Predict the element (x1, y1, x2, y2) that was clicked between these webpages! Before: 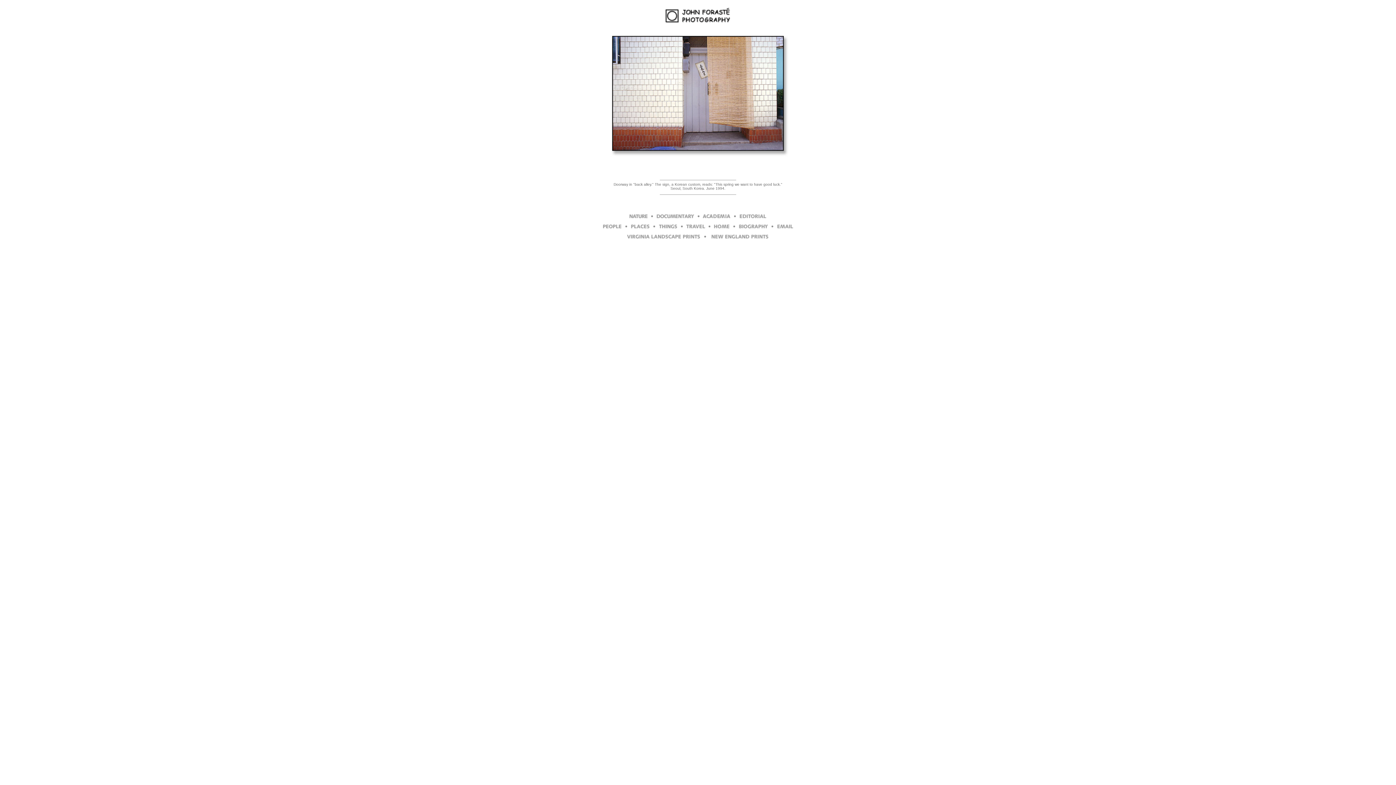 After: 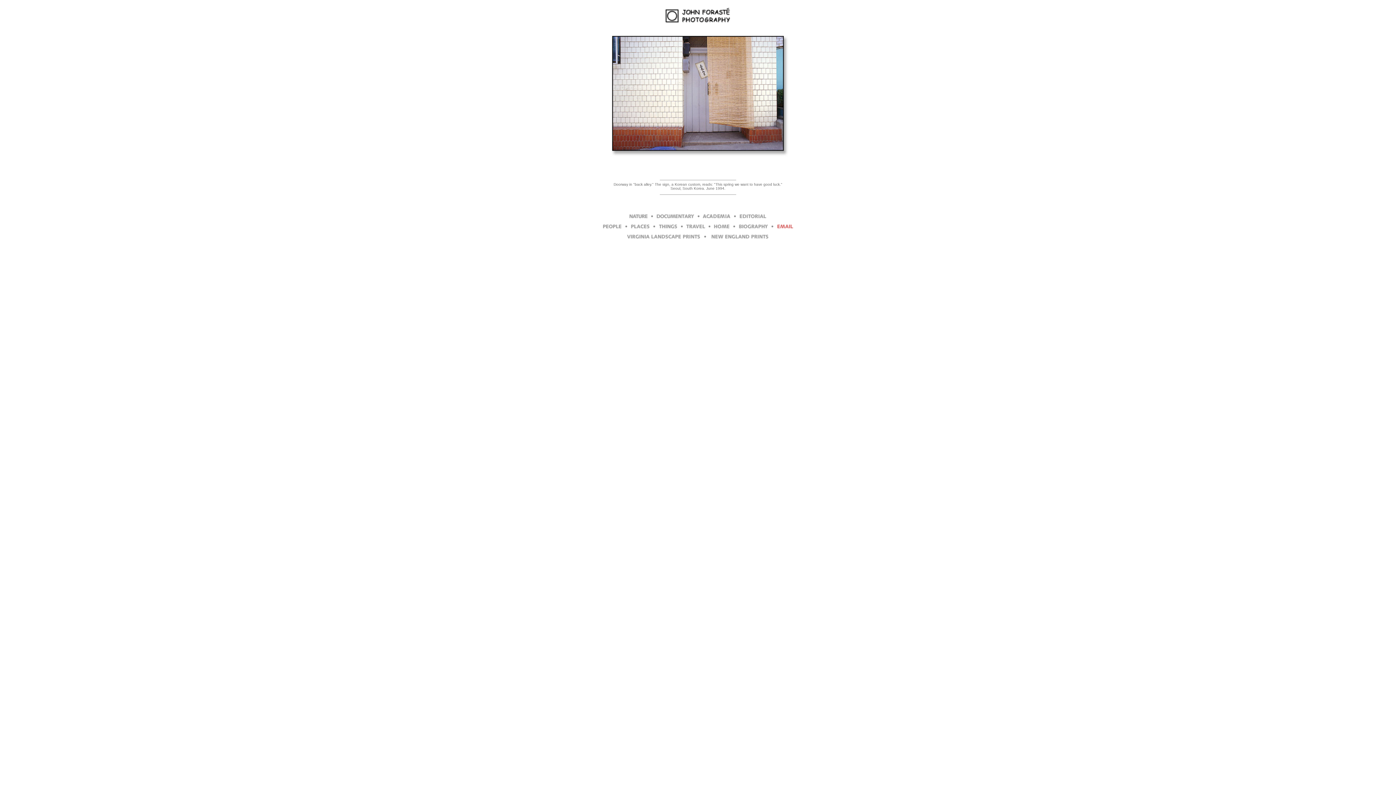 Action: bbox: (776, 225, 794, 232)